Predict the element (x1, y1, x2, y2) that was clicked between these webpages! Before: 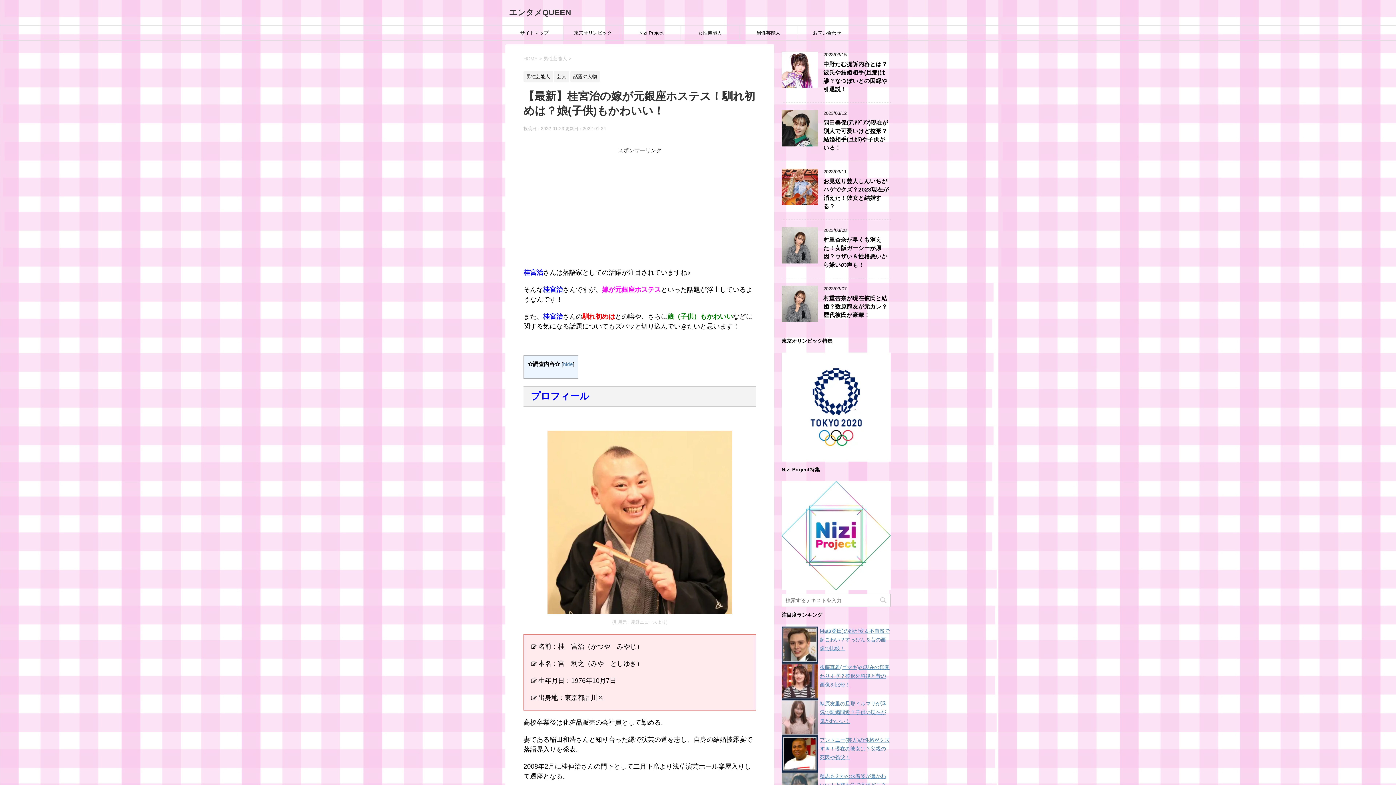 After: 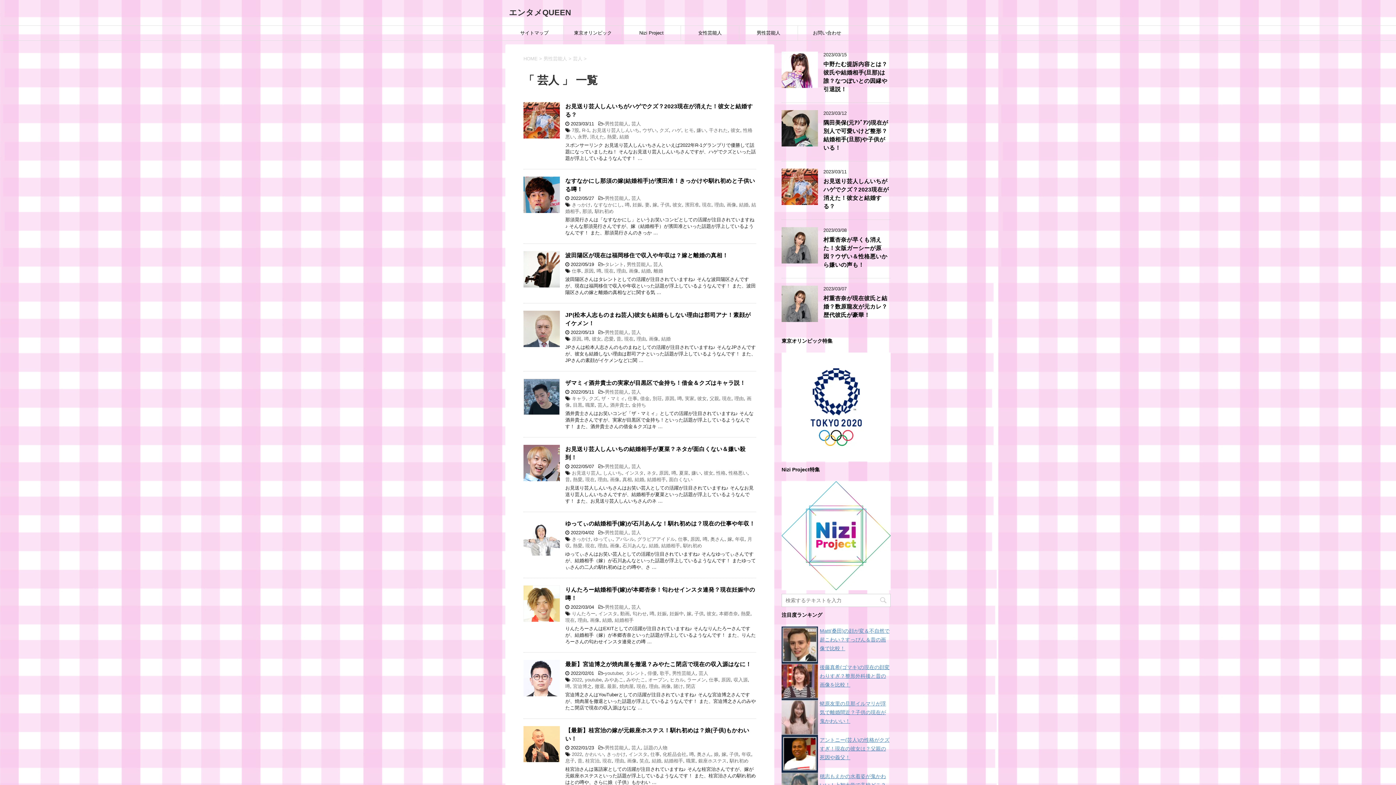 Action: bbox: (554, 74, 569, 79) label: 芸人